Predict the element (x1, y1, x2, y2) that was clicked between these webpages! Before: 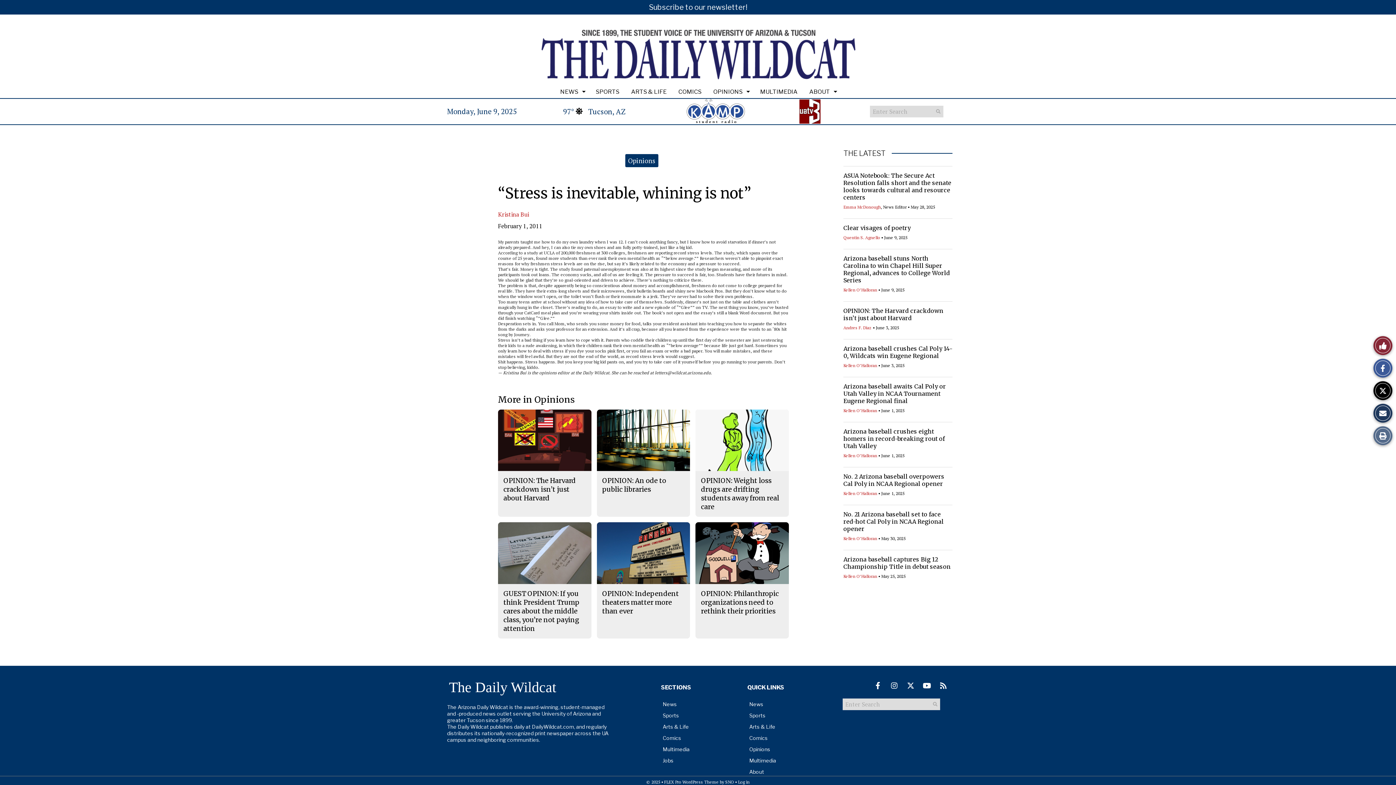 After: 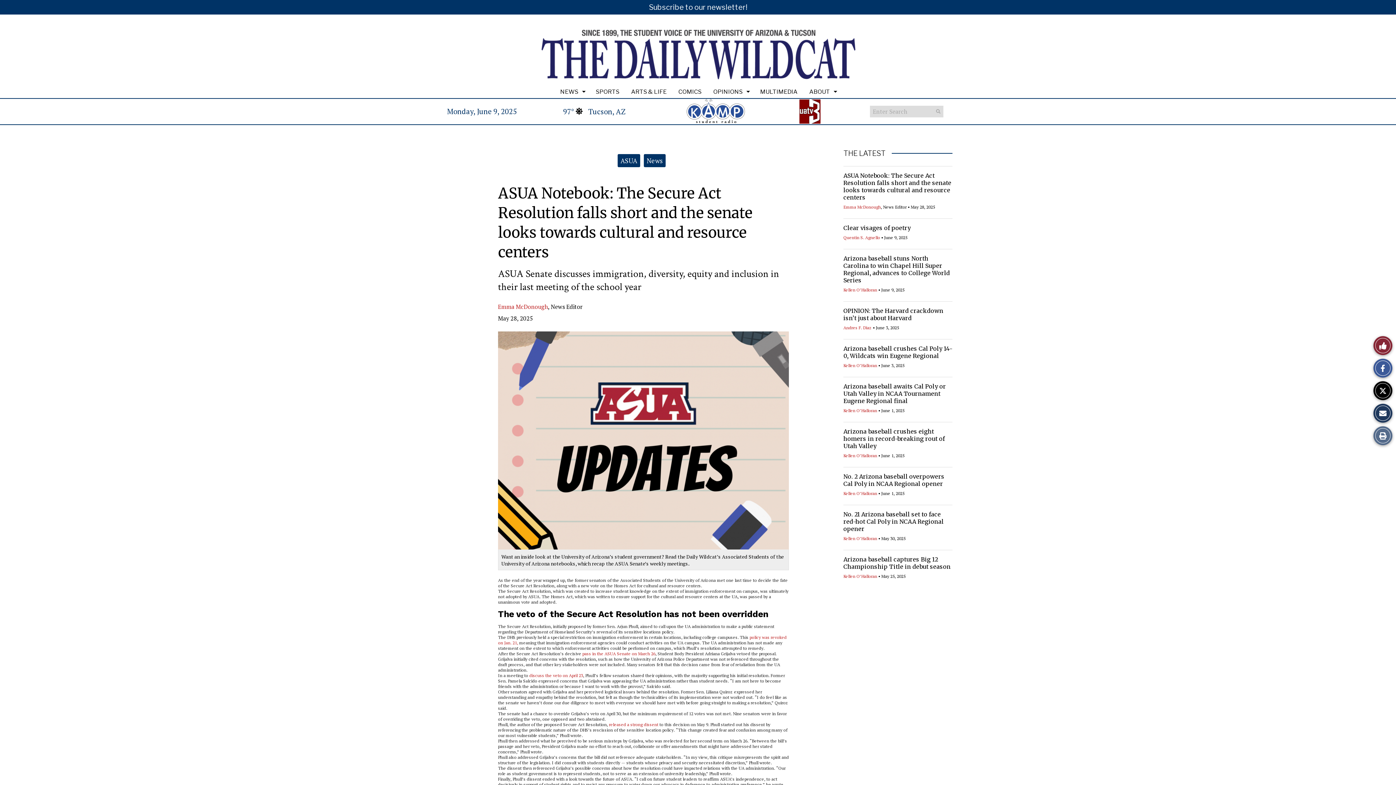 Action: label: ASUA Notebook: The Secure Act Resolution falls short and the senate looks towards cultural and resource centers bbox: (843, 172, 951, 201)